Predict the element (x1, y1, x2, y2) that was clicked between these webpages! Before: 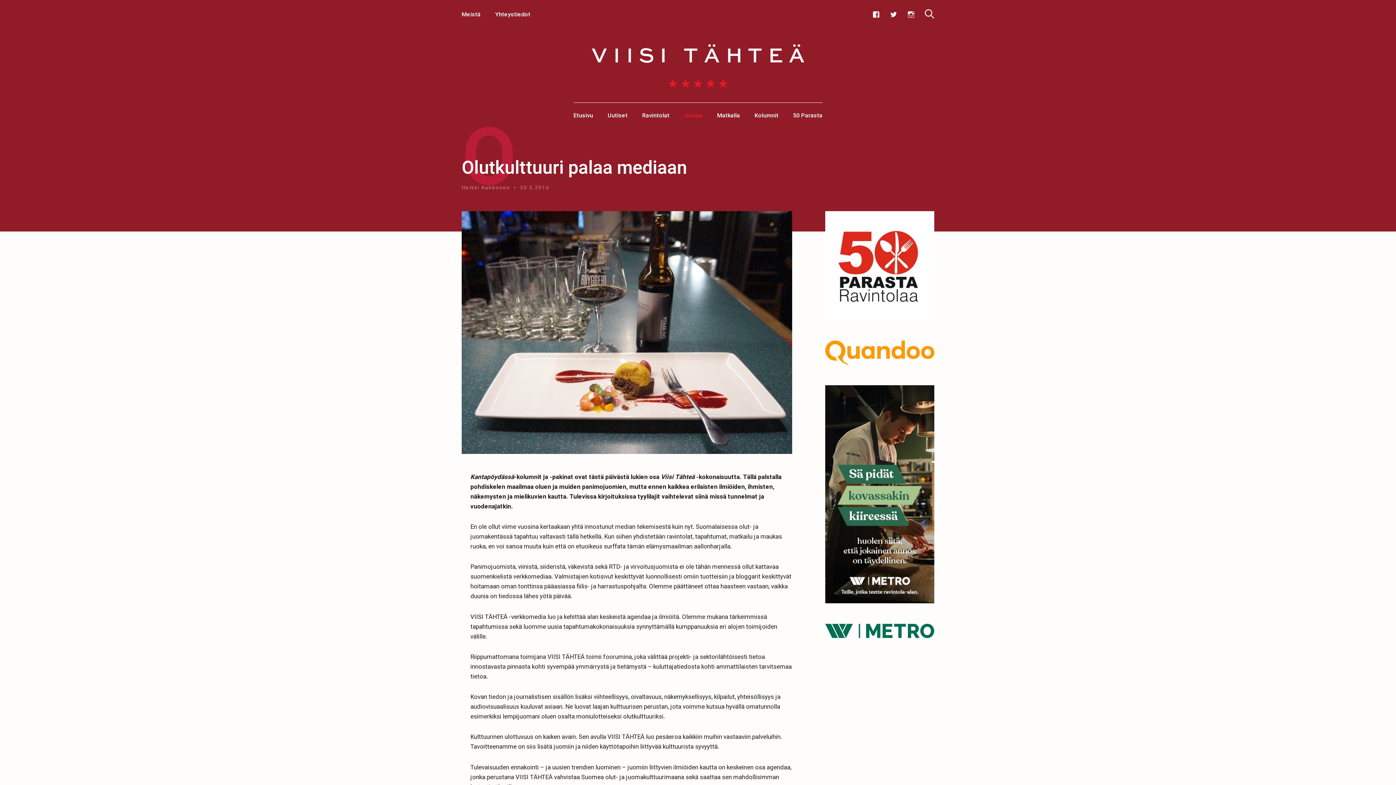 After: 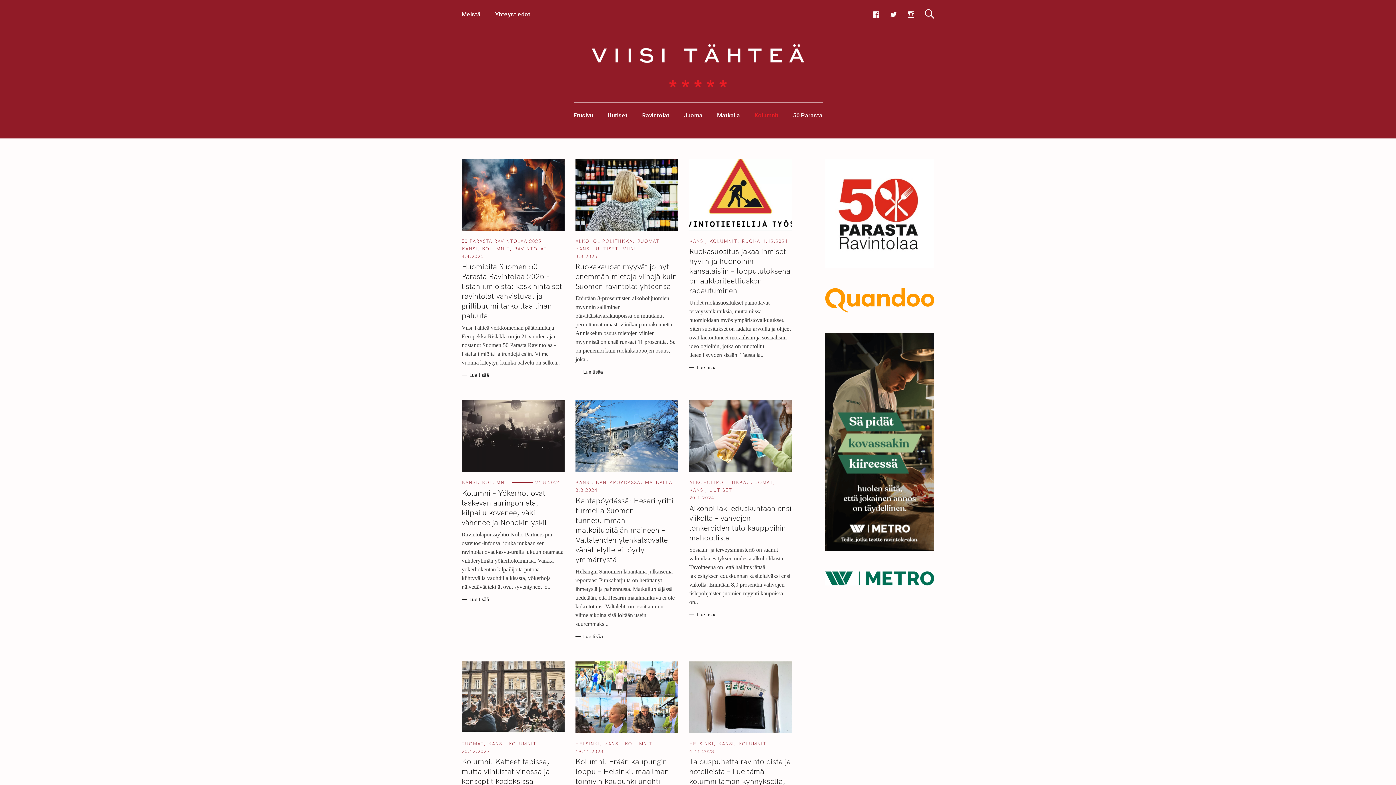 Action: label: Kolumnit bbox: (754, 102, 778, 128)